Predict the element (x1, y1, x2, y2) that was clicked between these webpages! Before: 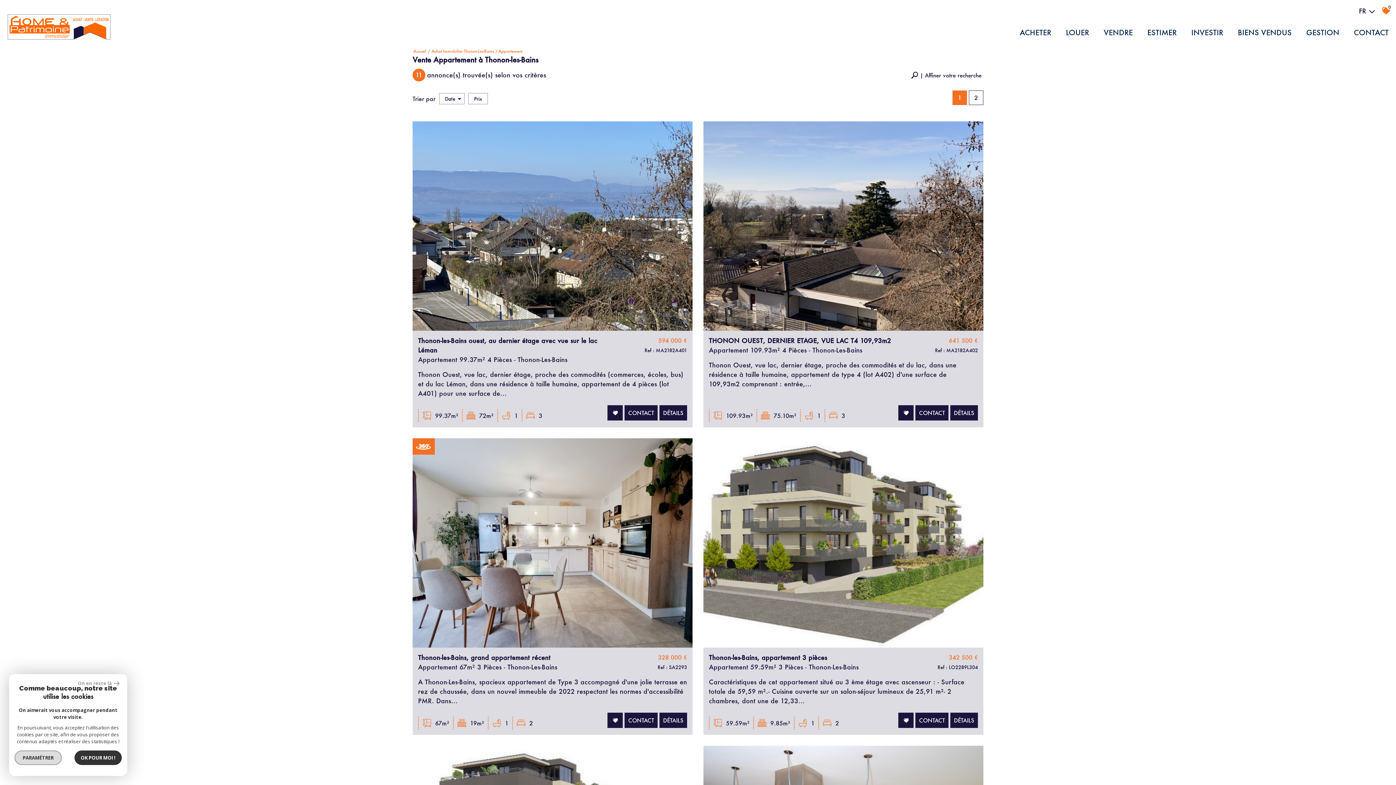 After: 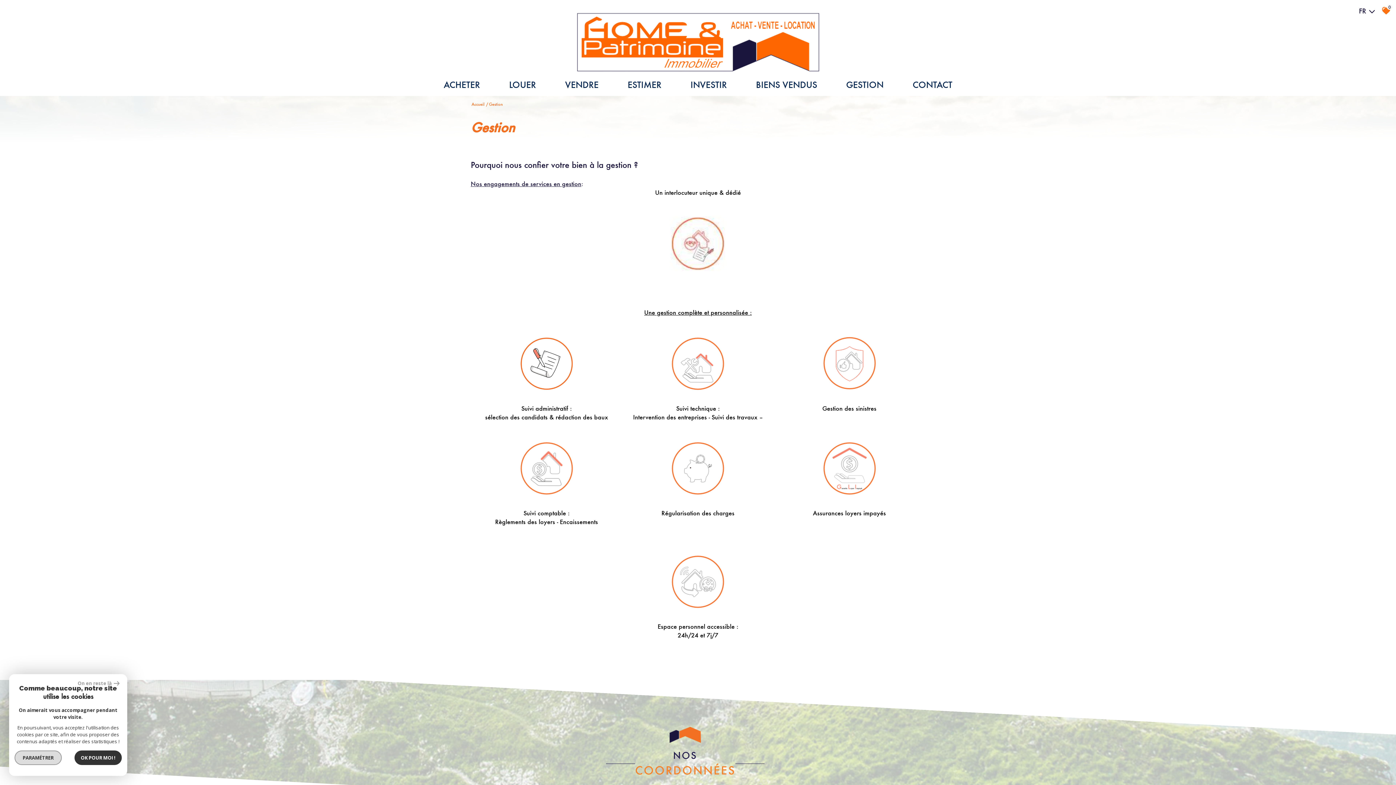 Action: label: GESTION bbox: (1299, 21, 1346, 42)